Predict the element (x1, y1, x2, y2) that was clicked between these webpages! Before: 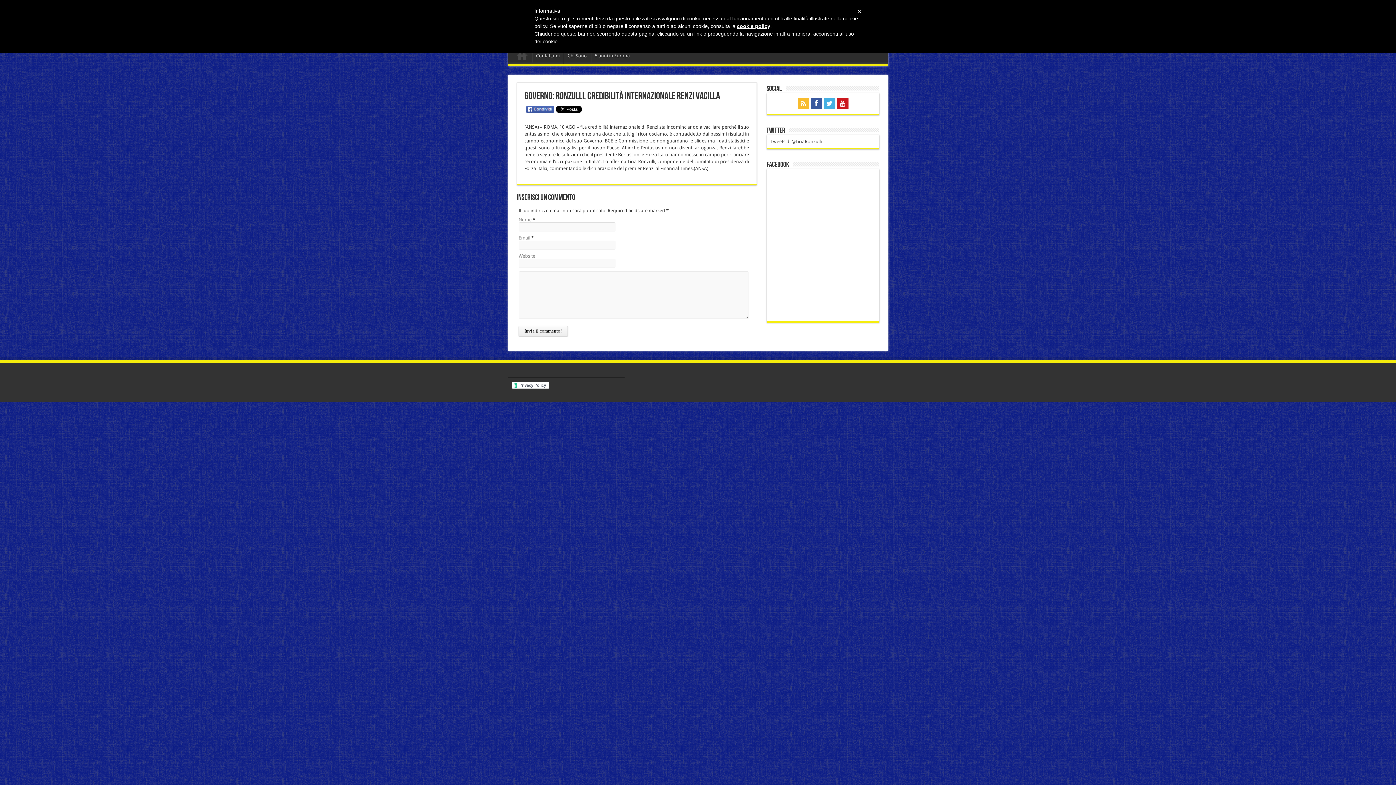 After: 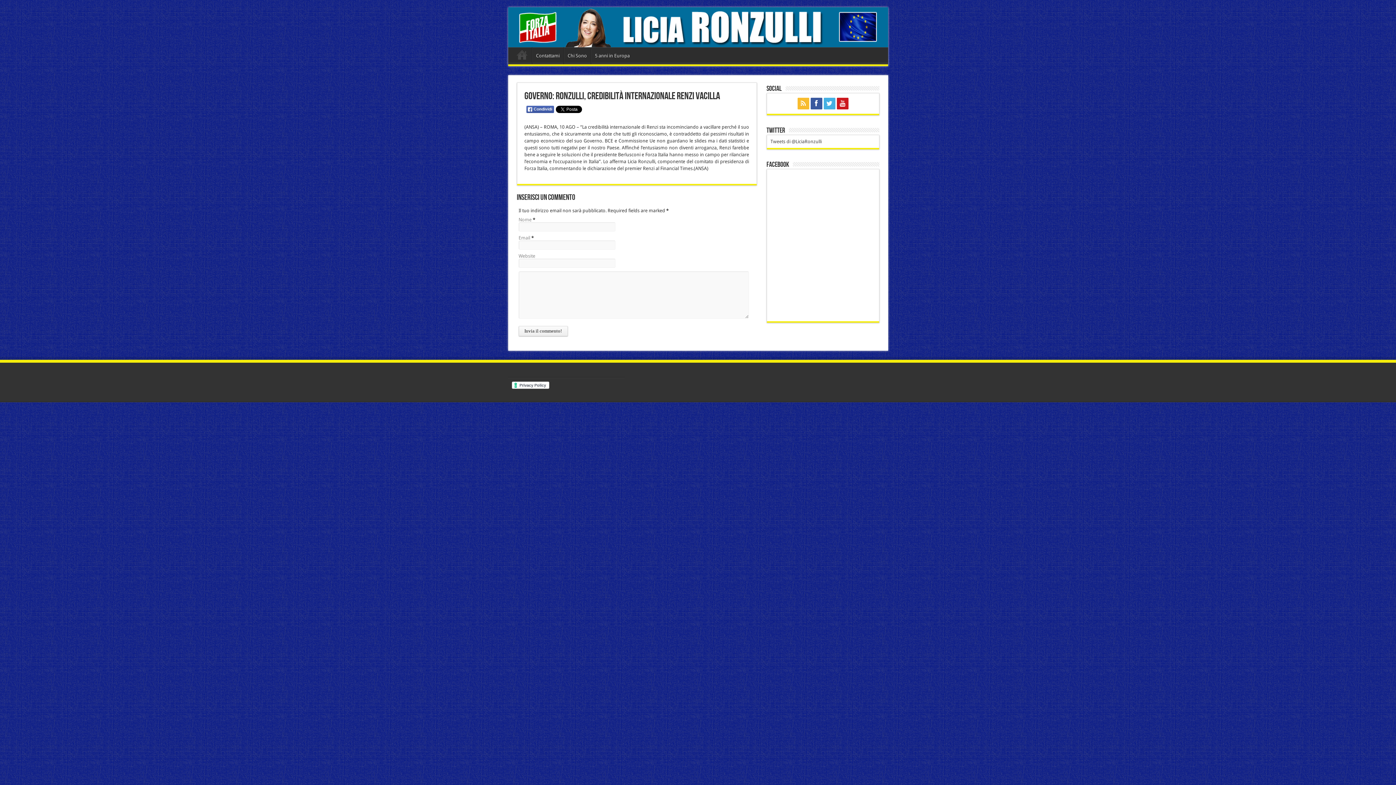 Action: bbox: (857, 7, 861, 15) label: ×